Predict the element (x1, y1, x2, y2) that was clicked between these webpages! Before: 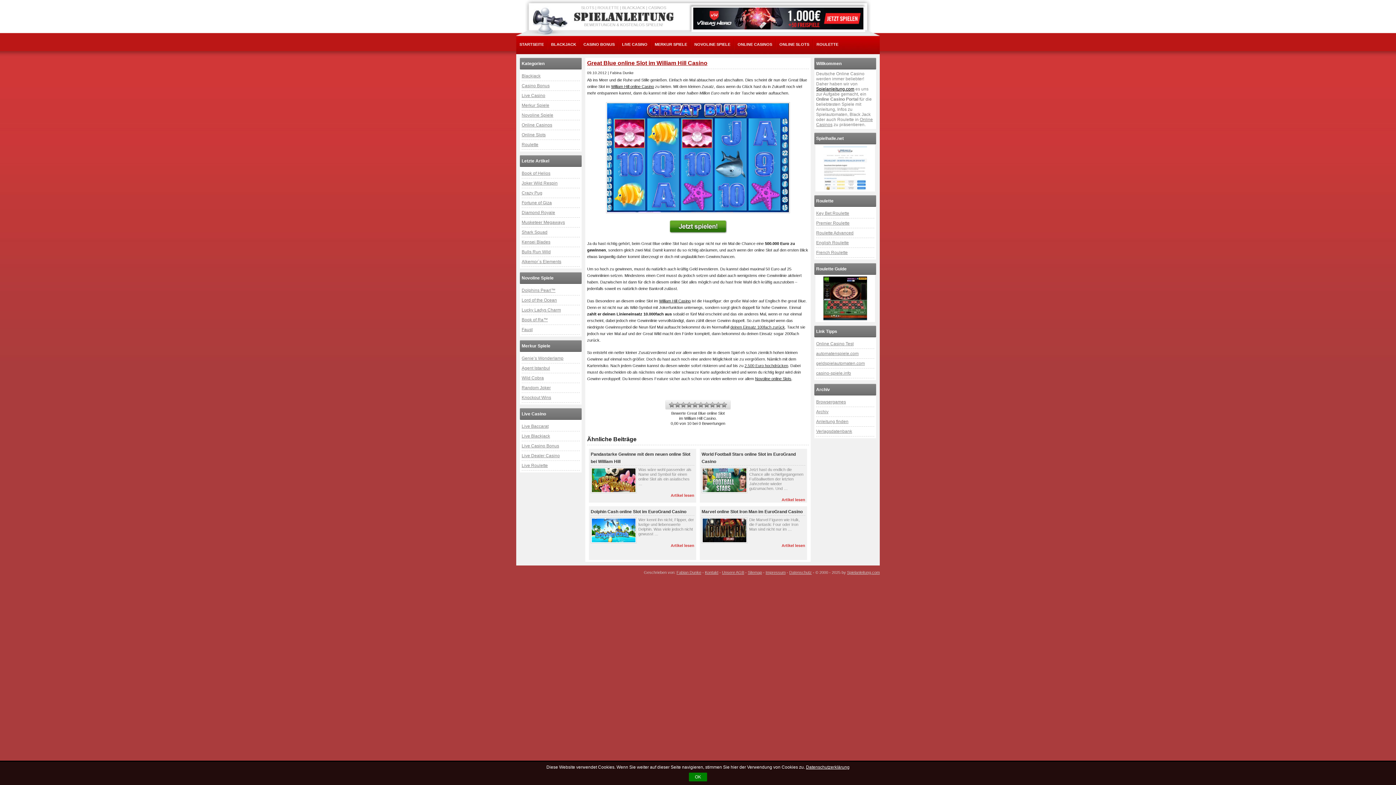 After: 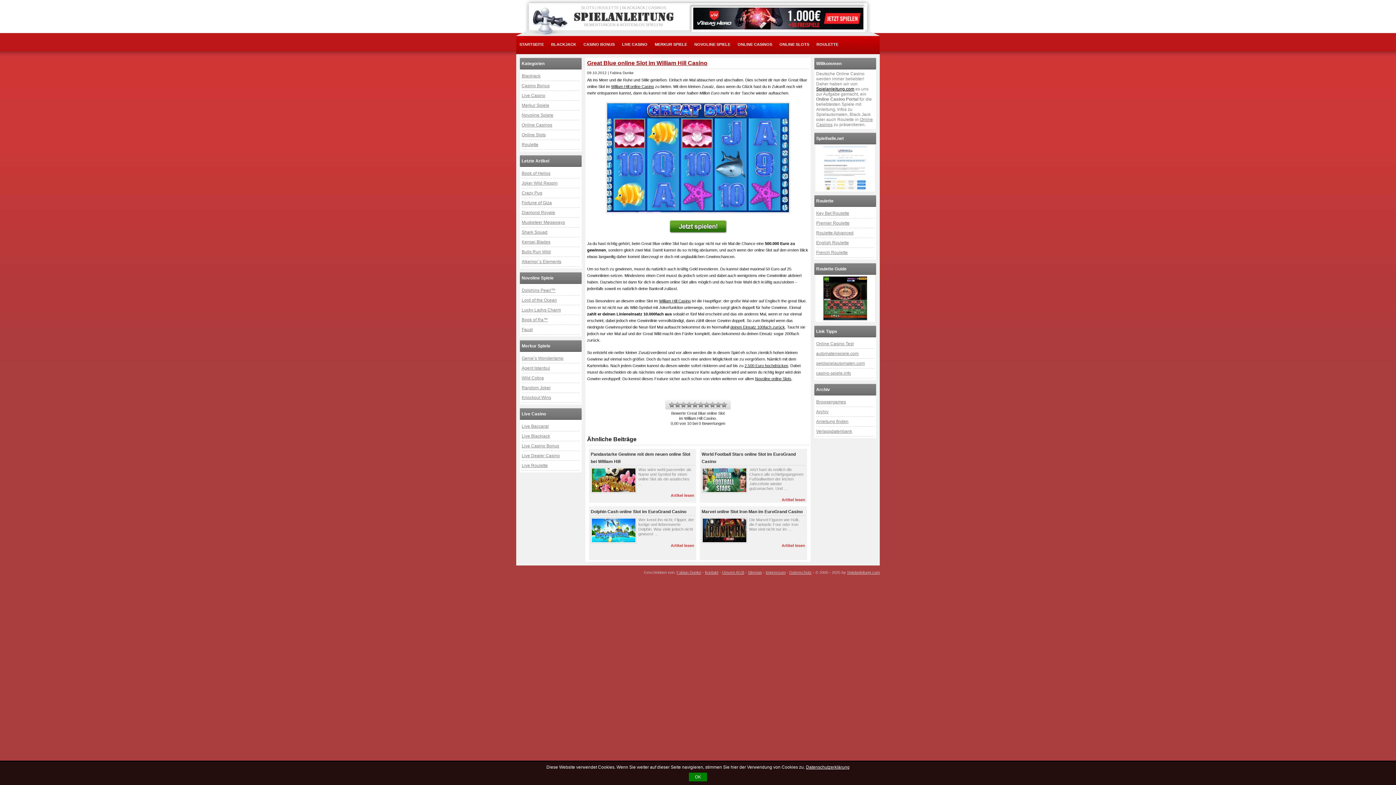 Action: bbox: (587, 219, 809, 234)